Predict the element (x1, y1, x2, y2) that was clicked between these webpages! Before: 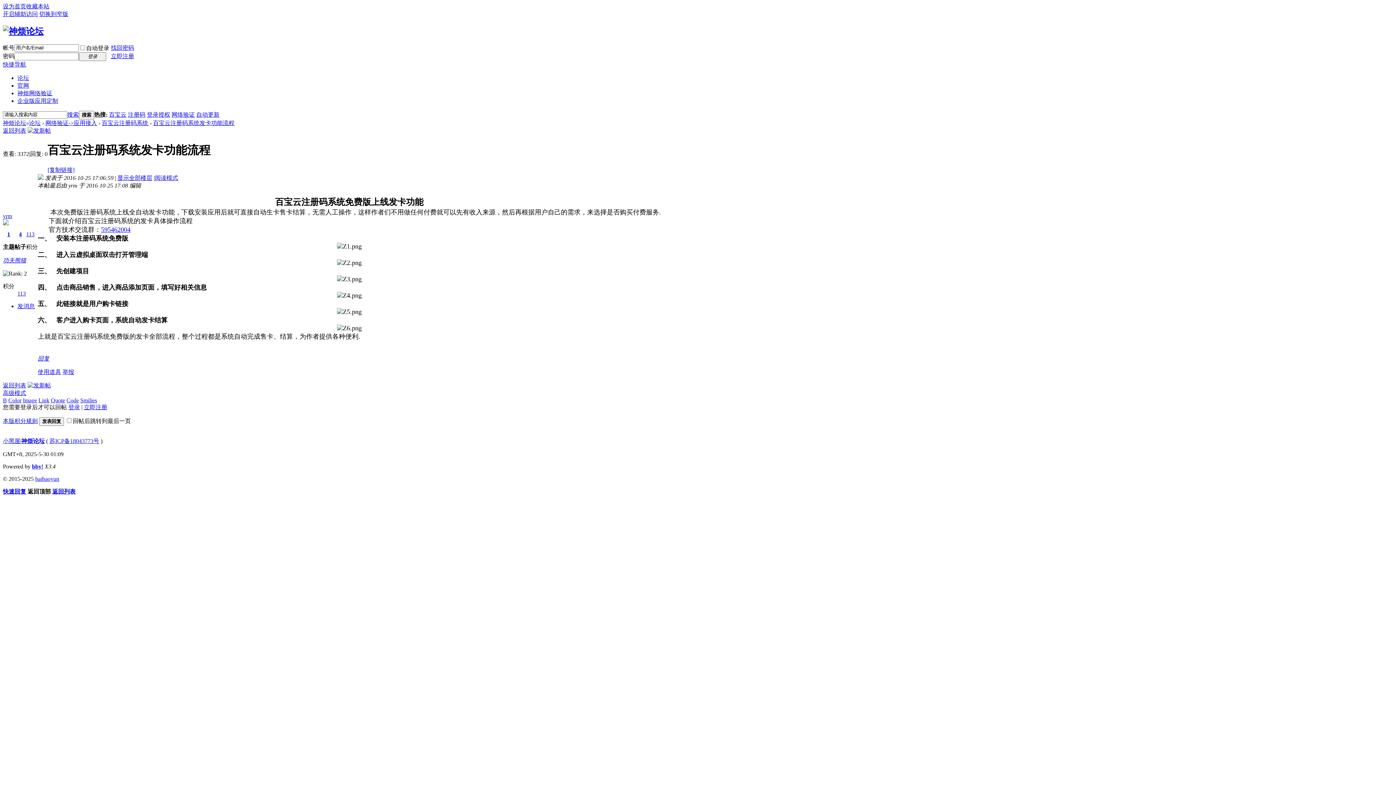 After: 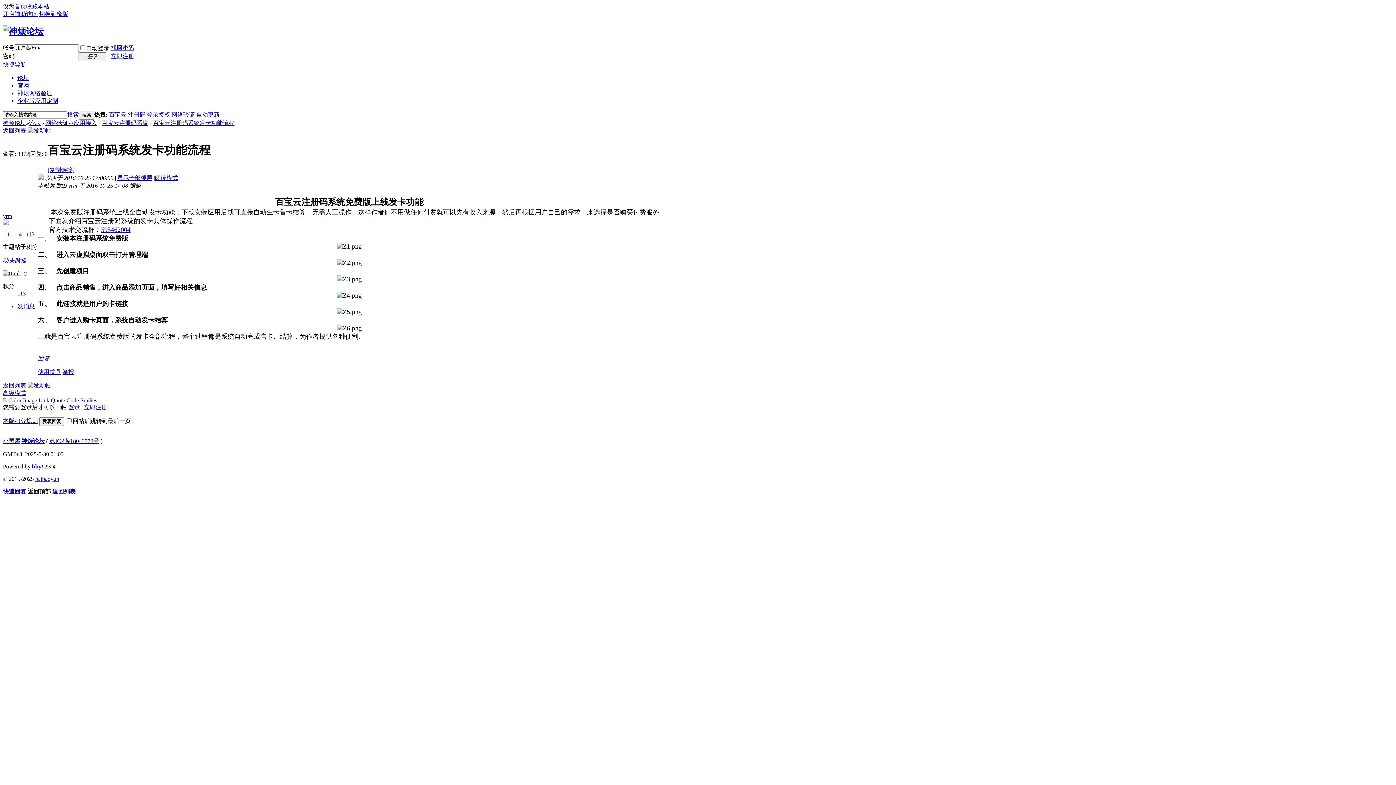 Action: bbox: (21, 438, 44, 444) label: 神烦论坛